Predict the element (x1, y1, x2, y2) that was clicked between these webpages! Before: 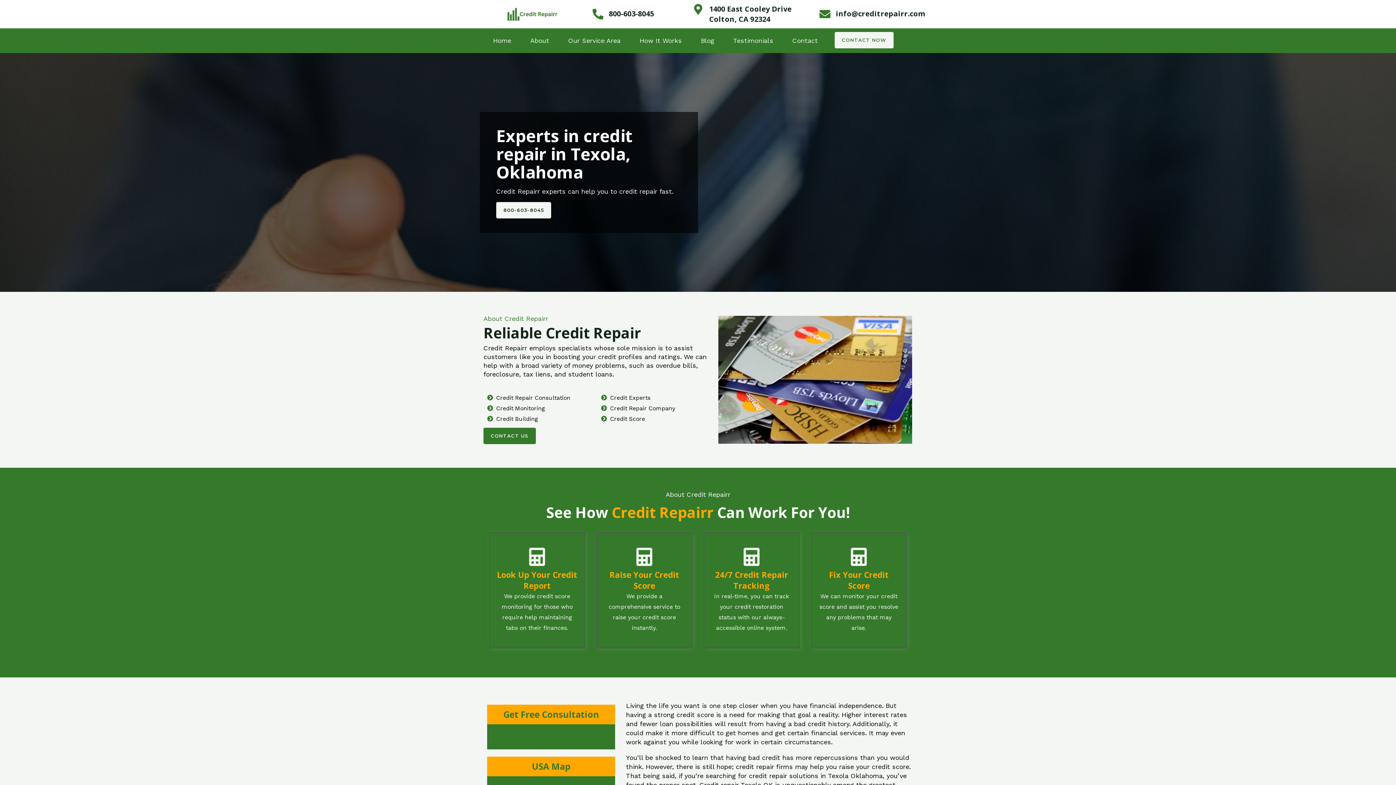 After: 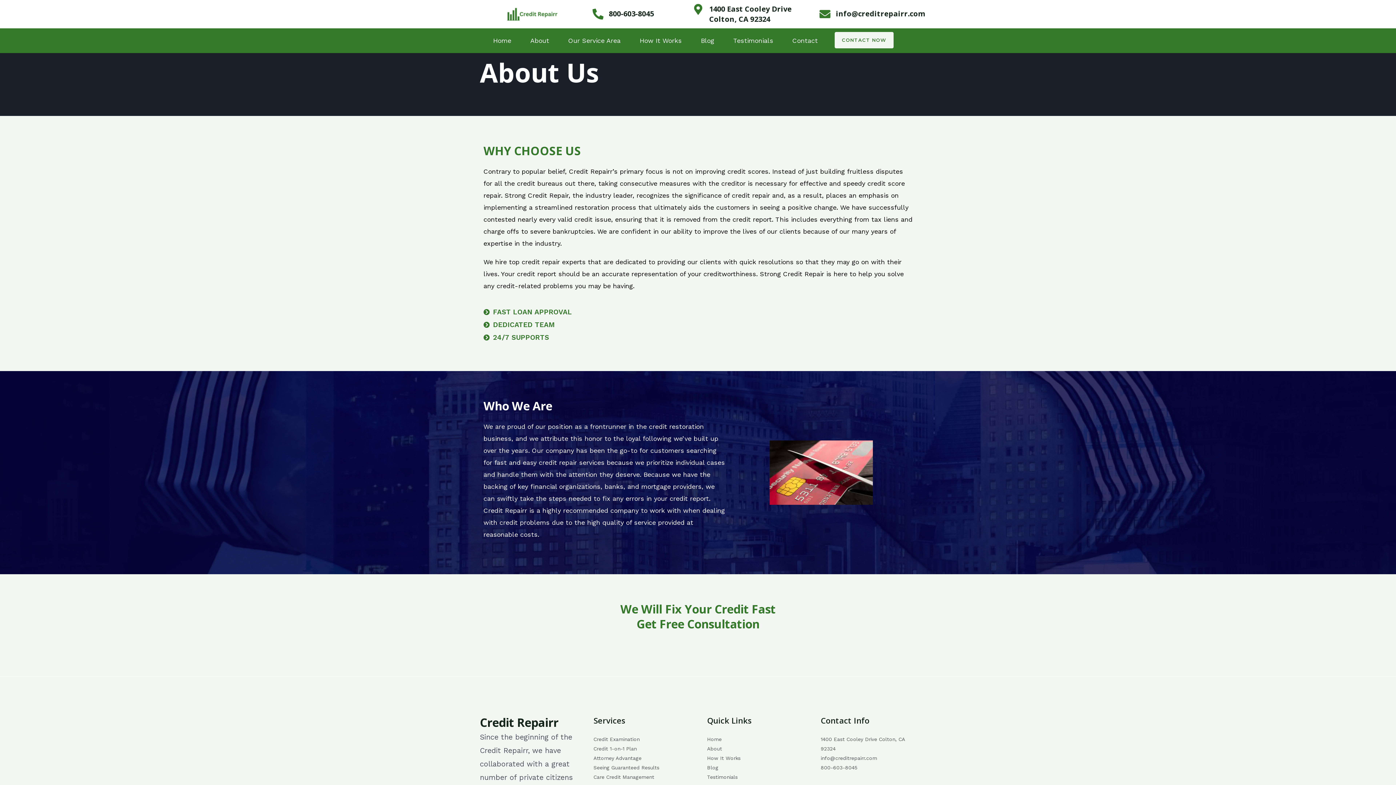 Action: bbox: (520, 31, 558, 49) label: About